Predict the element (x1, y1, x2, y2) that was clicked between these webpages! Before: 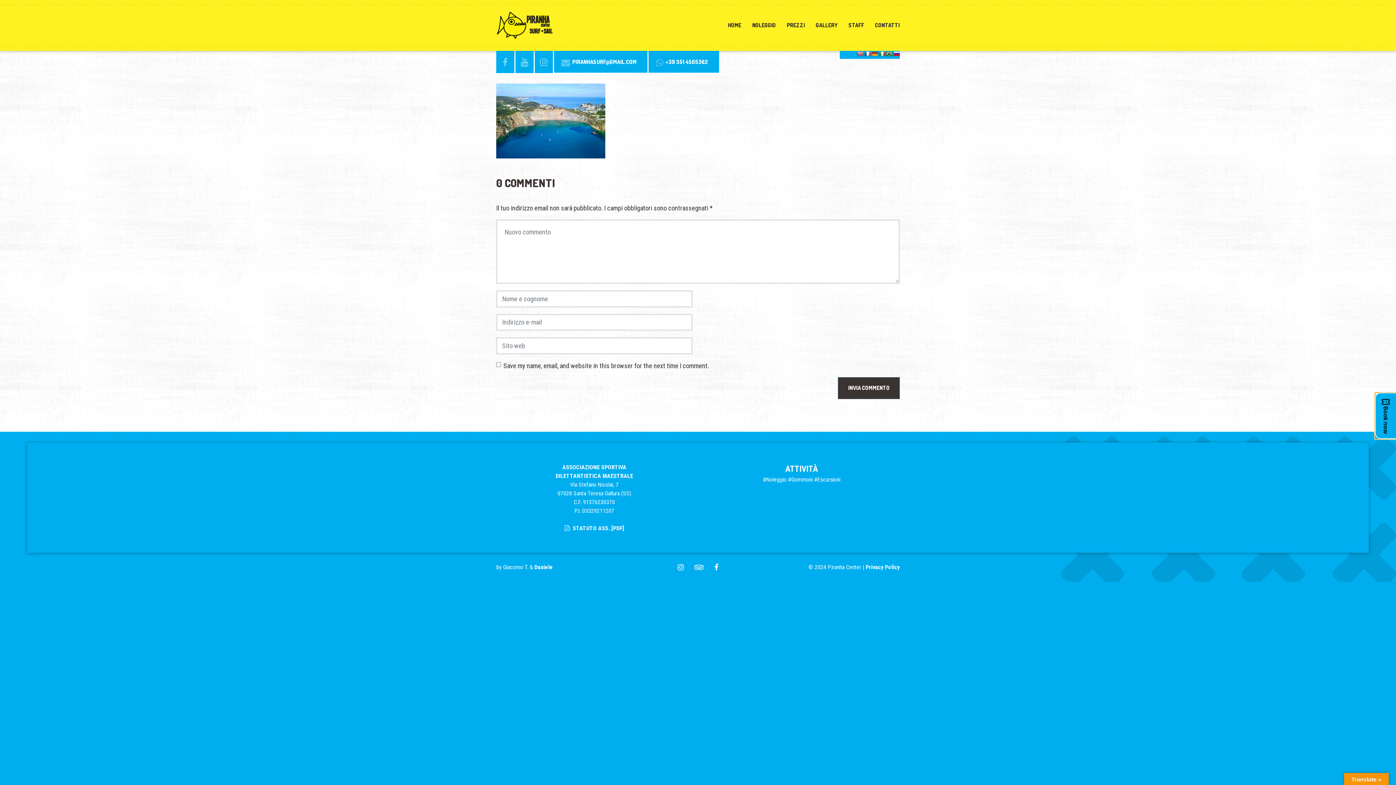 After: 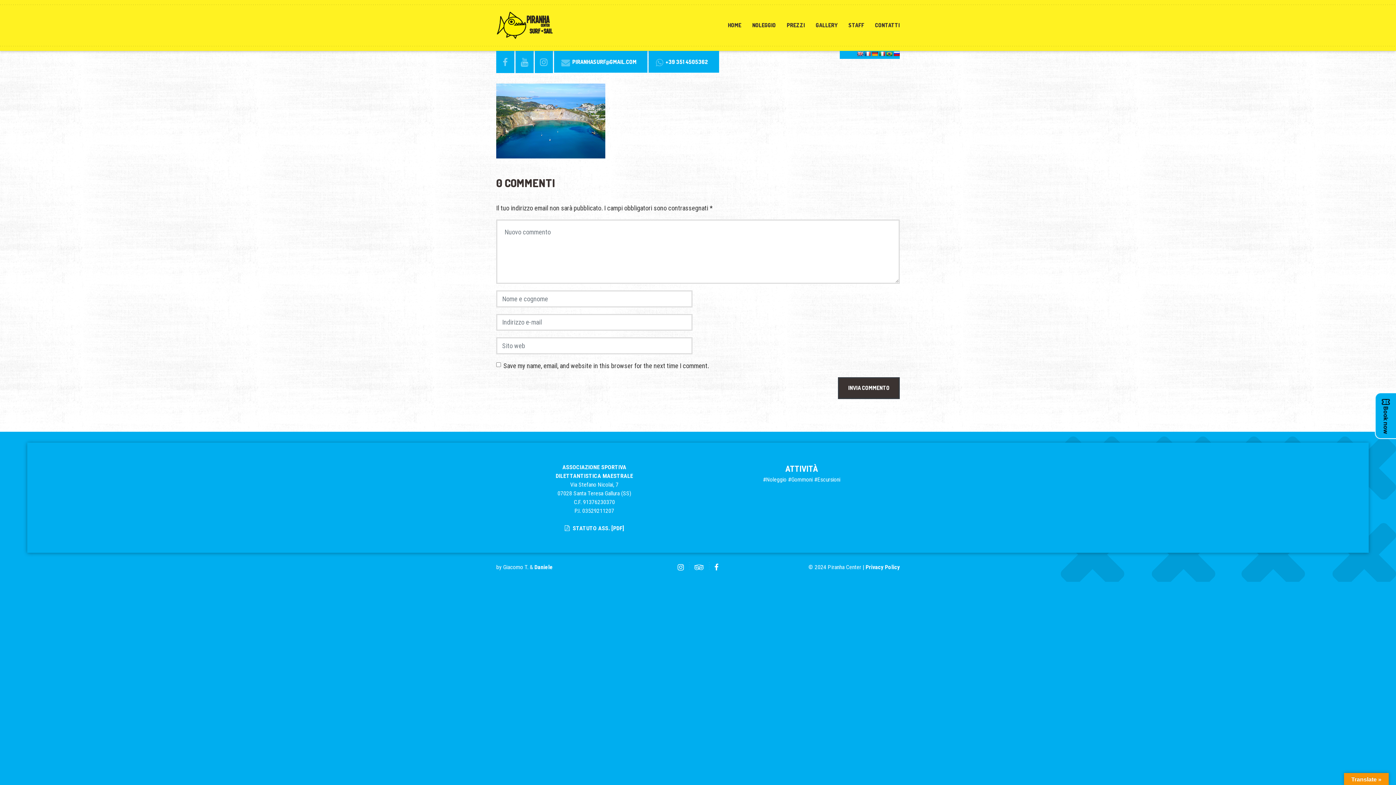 Action: bbox: (677, 563, 684, 571)